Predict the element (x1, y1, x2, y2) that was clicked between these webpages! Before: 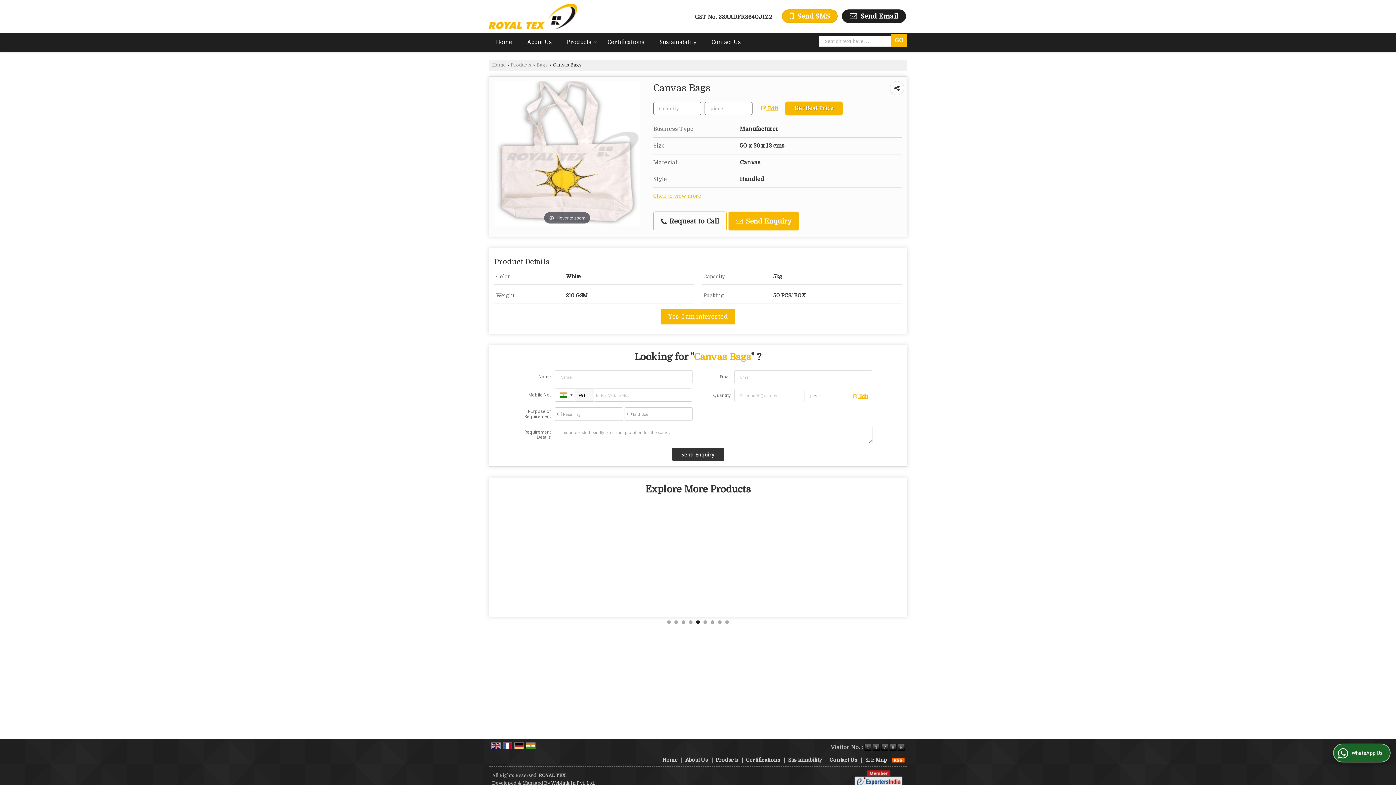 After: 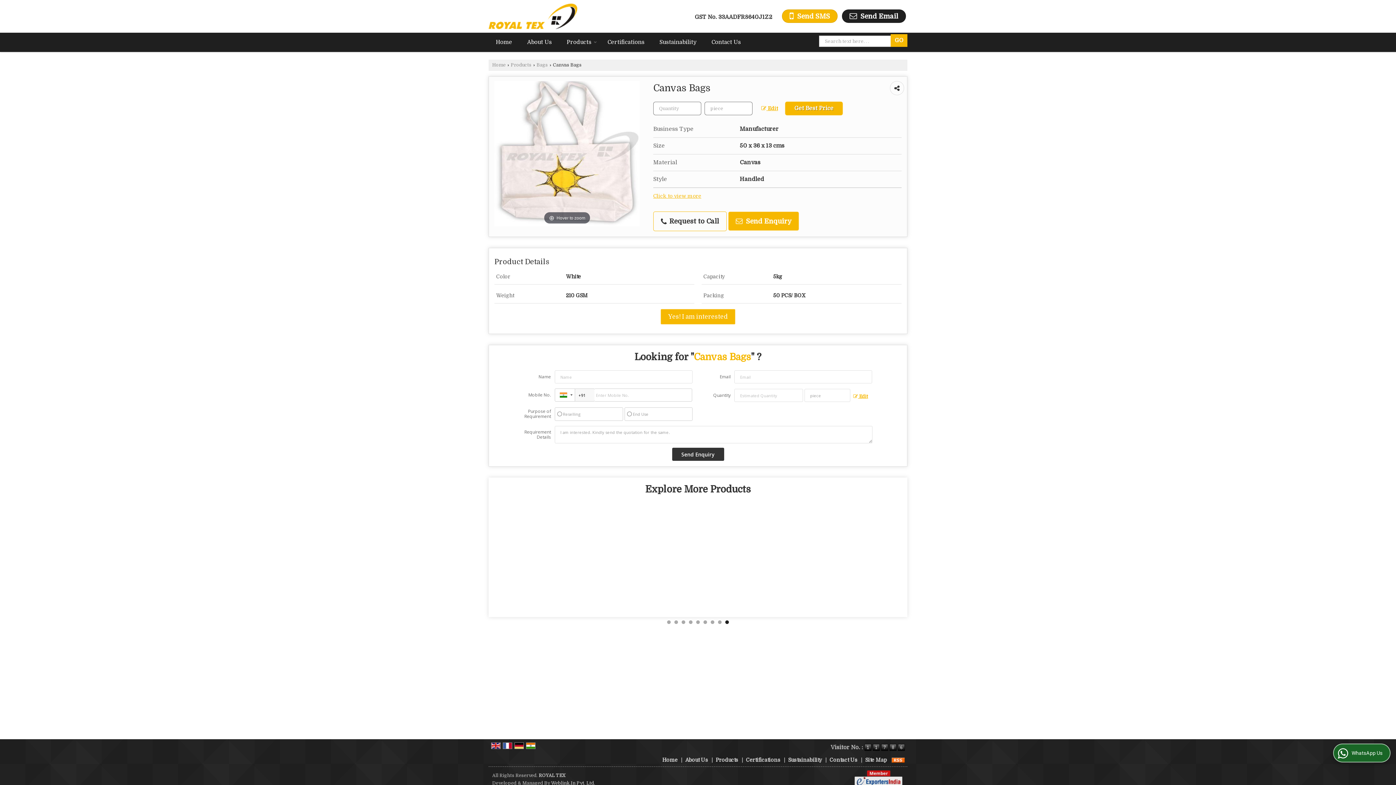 Action: bbox: (502, 742, 512, 748)